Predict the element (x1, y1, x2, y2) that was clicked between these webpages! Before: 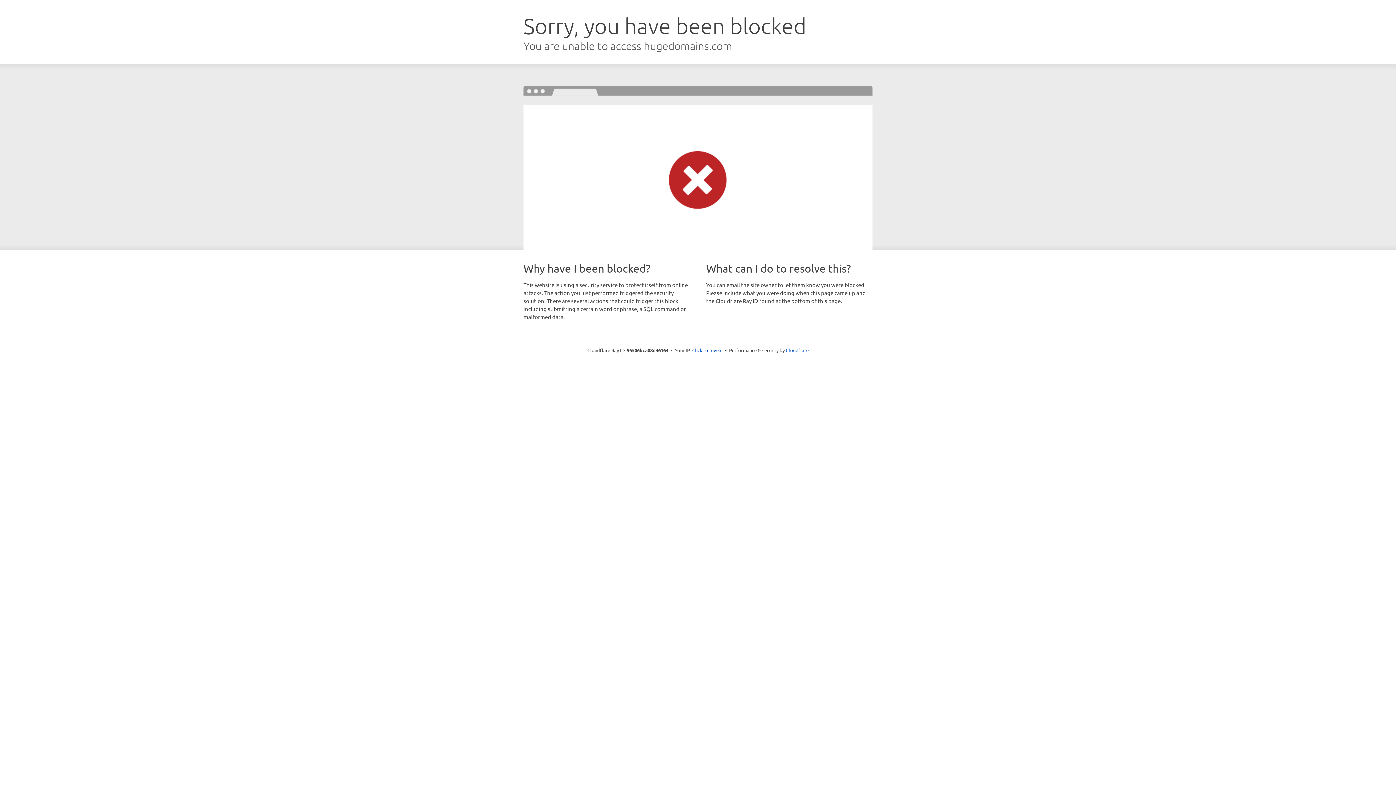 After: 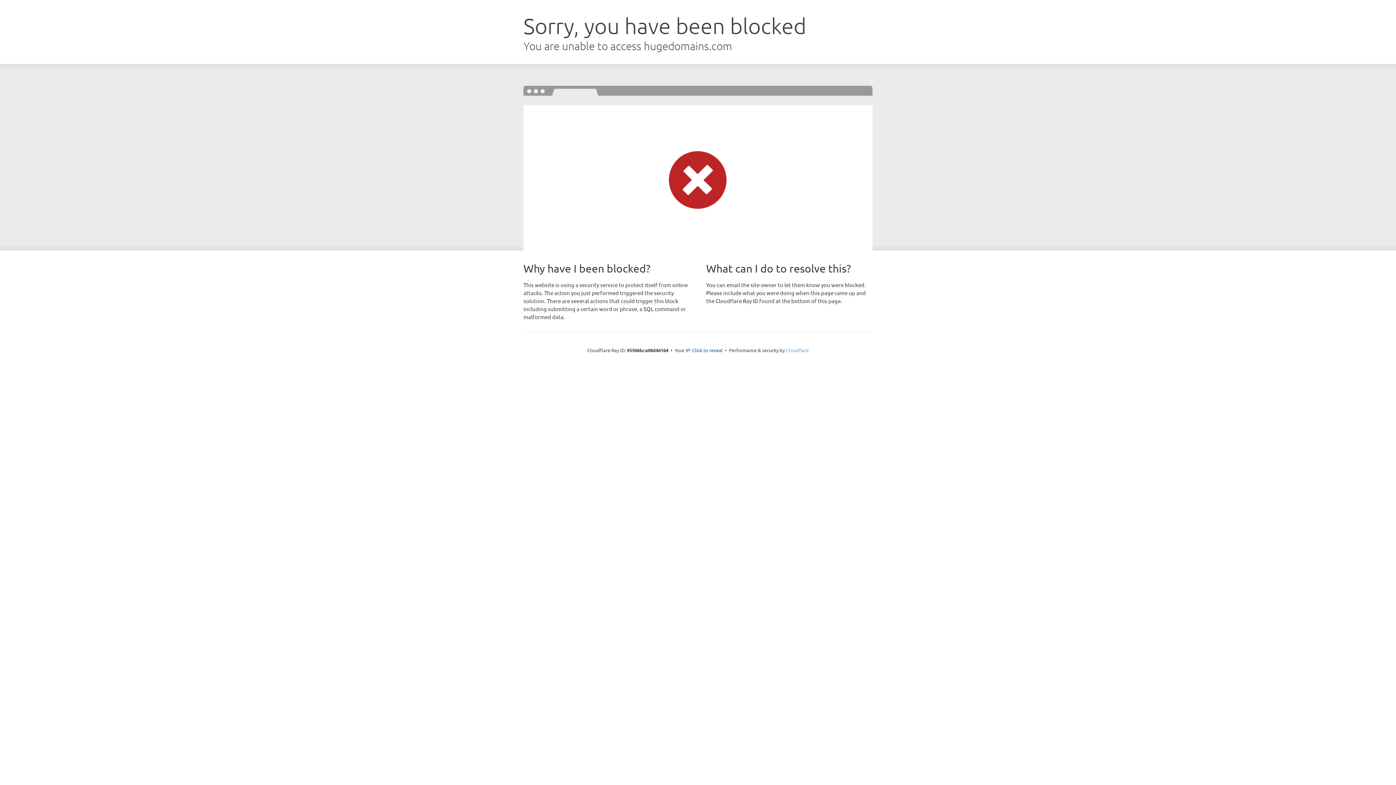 Action: label: Cloudflare bbox: (786, 347, 808, 353)